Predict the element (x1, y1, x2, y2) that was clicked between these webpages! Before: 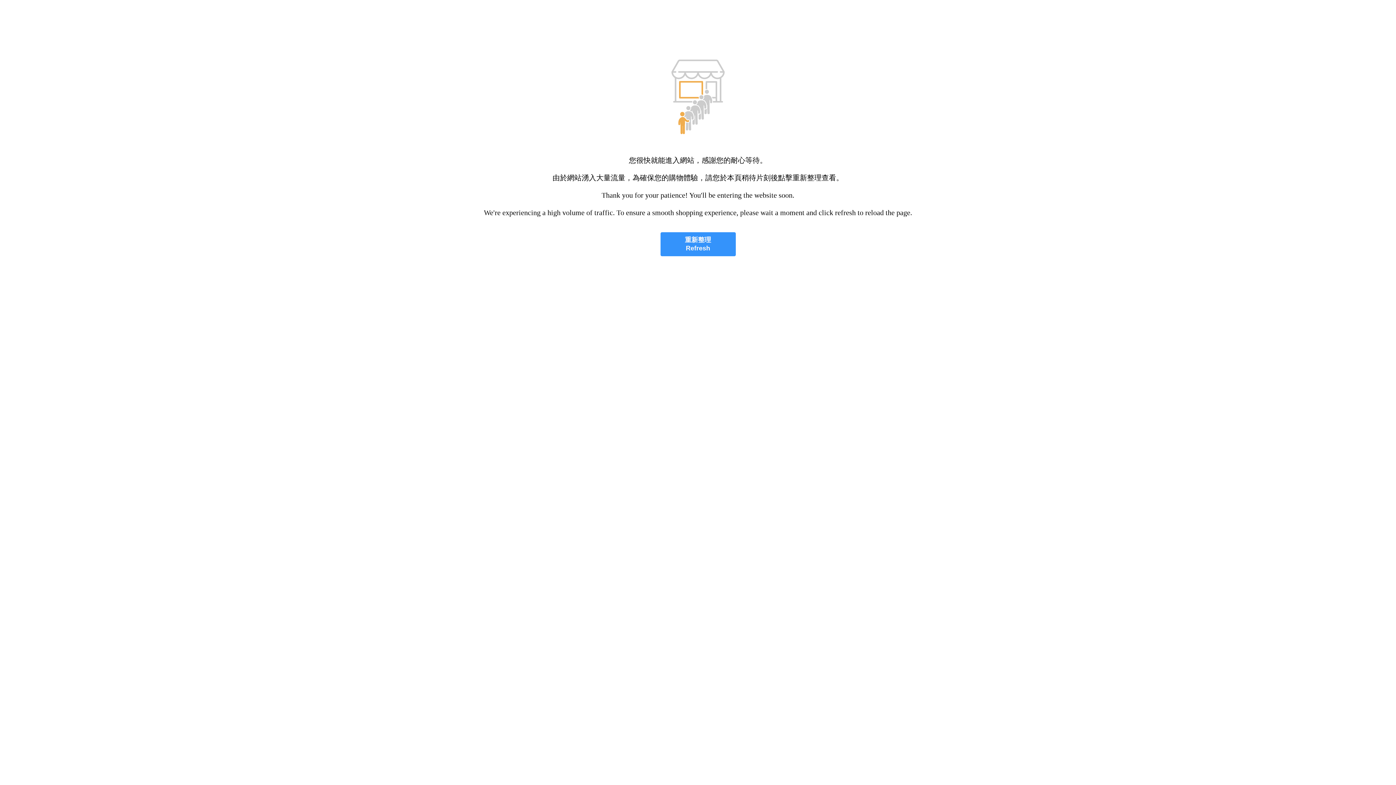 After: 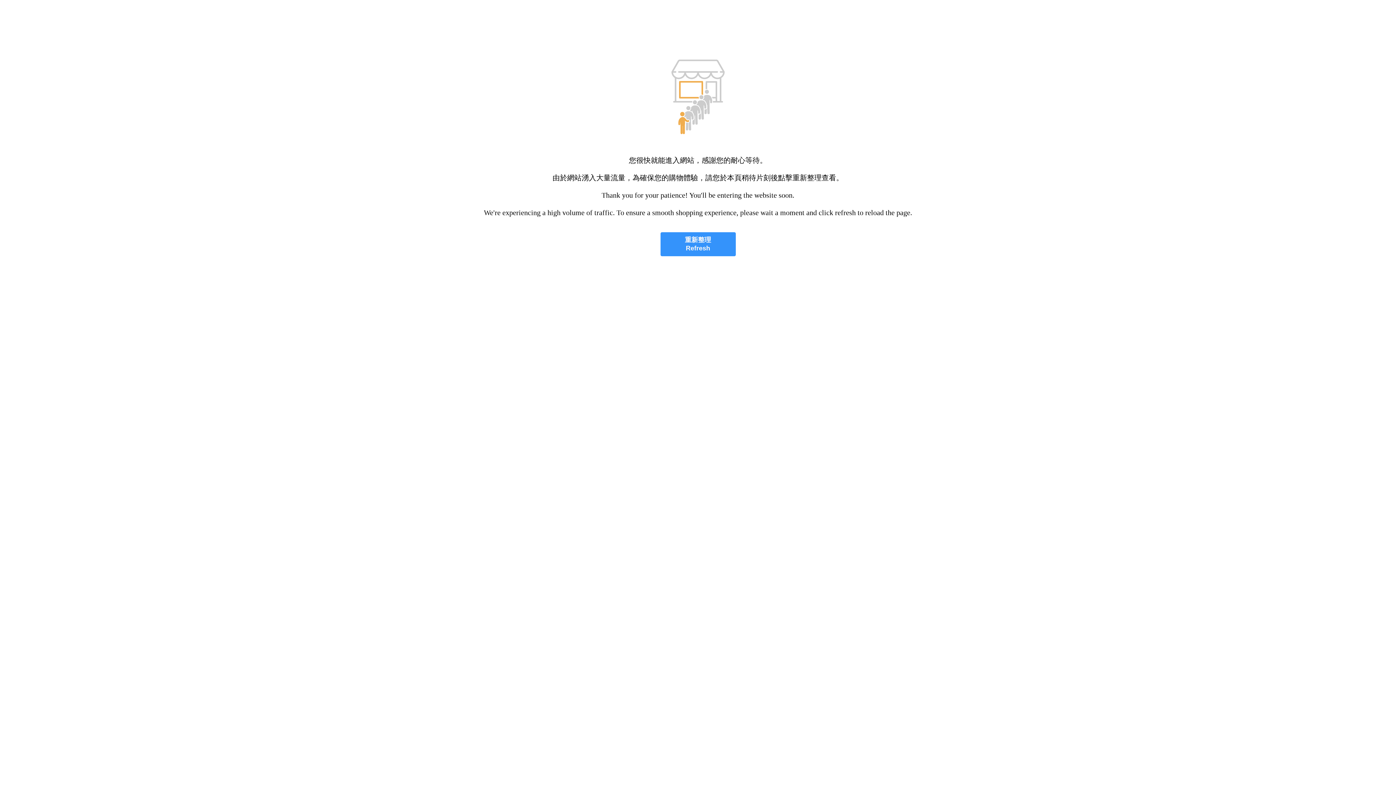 Action: bbox: (660, 232, 735, 256) label: 重新整理
Refresh